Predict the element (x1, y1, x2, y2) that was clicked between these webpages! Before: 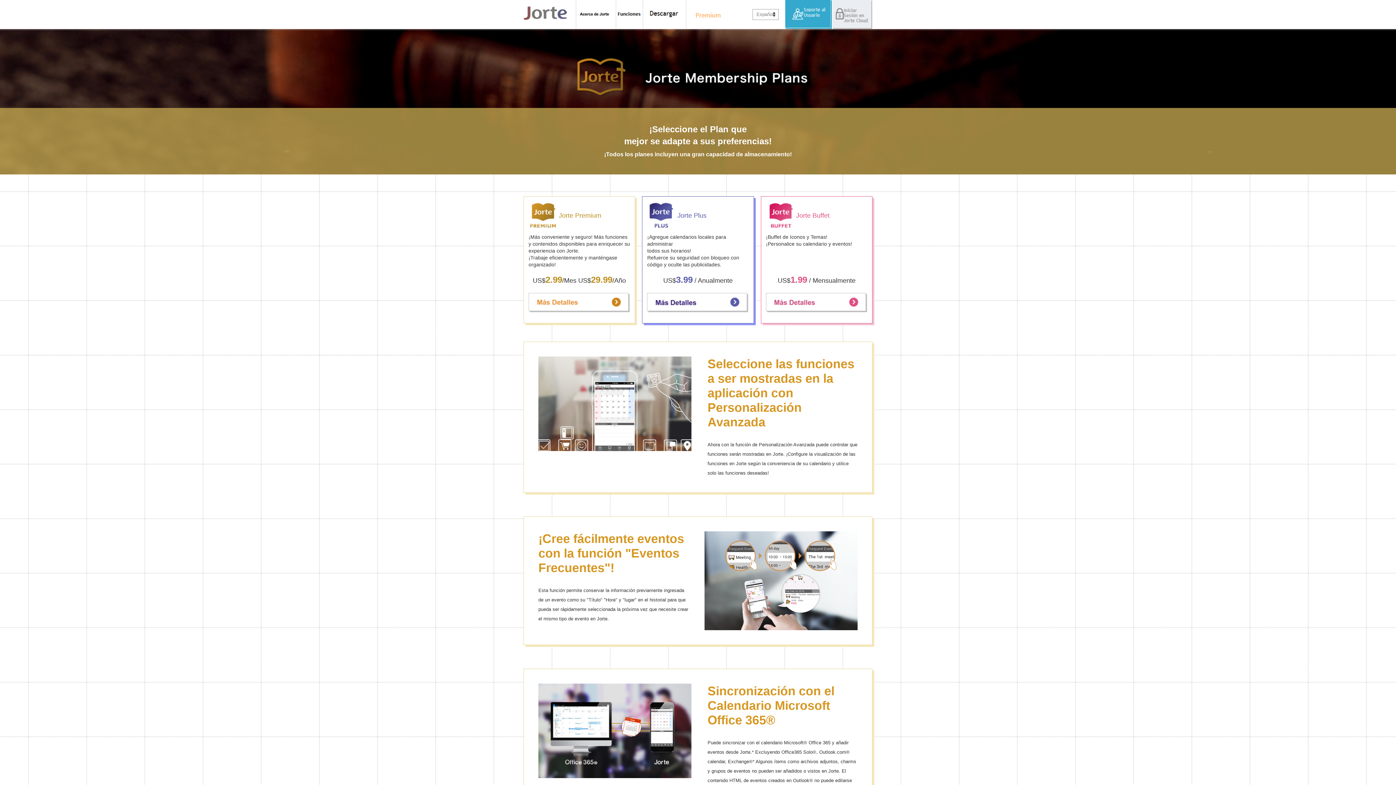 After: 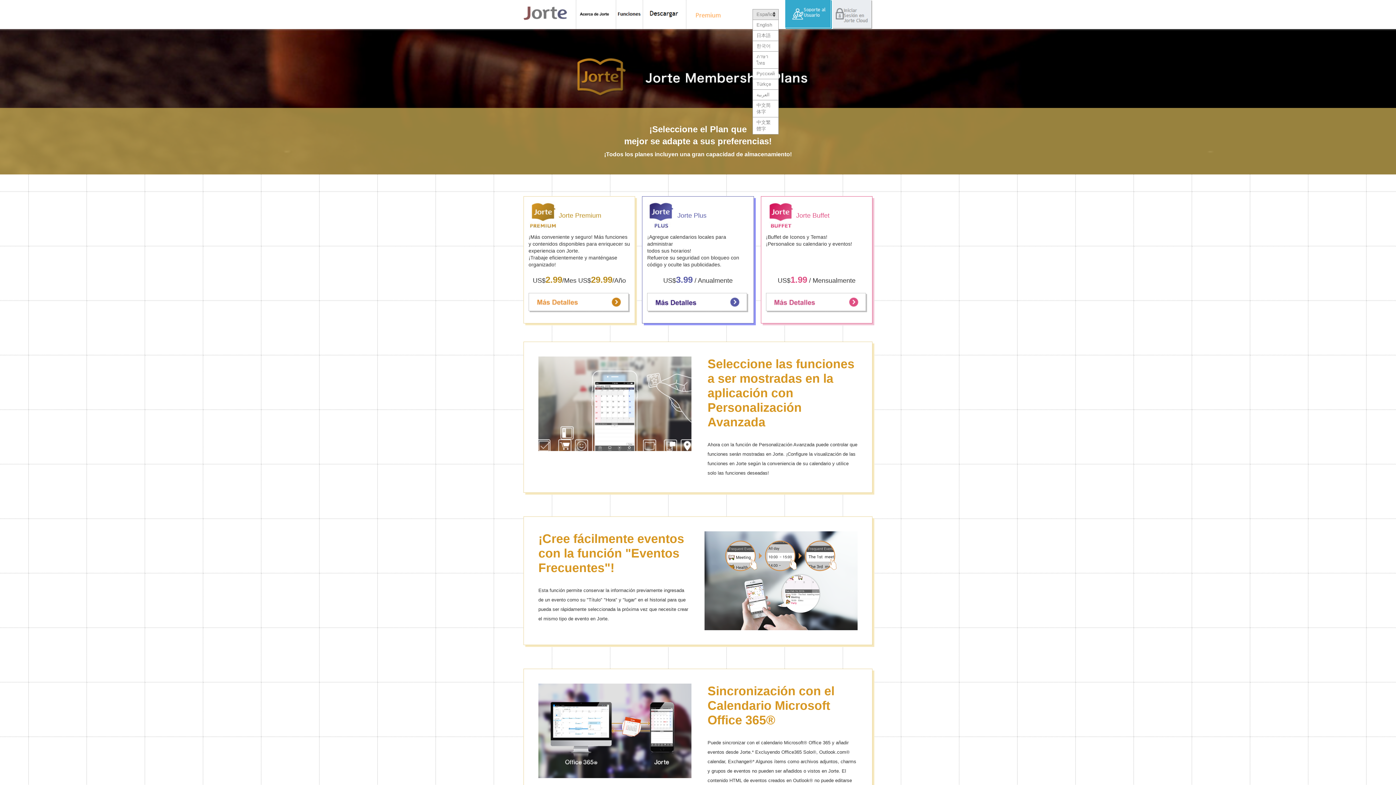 Action: label: Español bbox: (752, 9, 778, 20)